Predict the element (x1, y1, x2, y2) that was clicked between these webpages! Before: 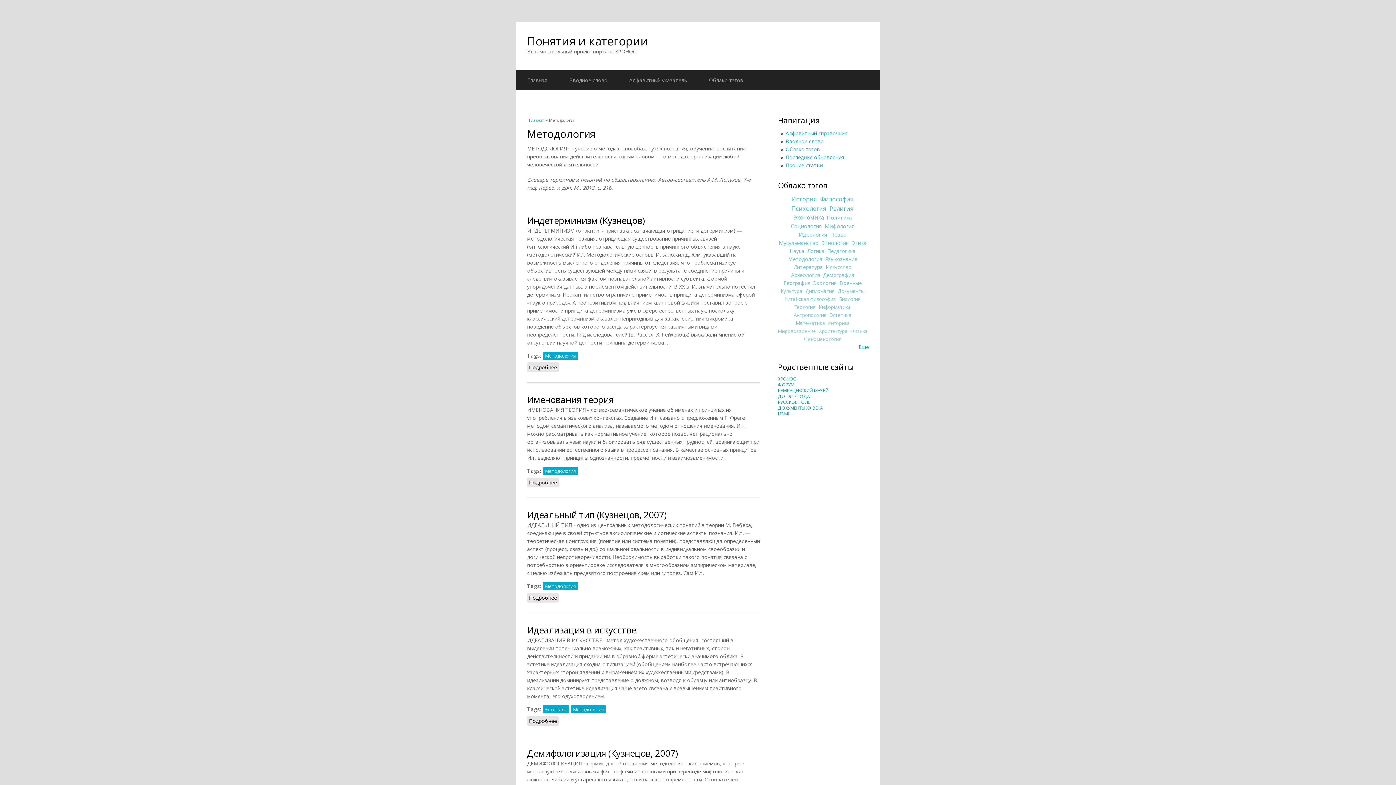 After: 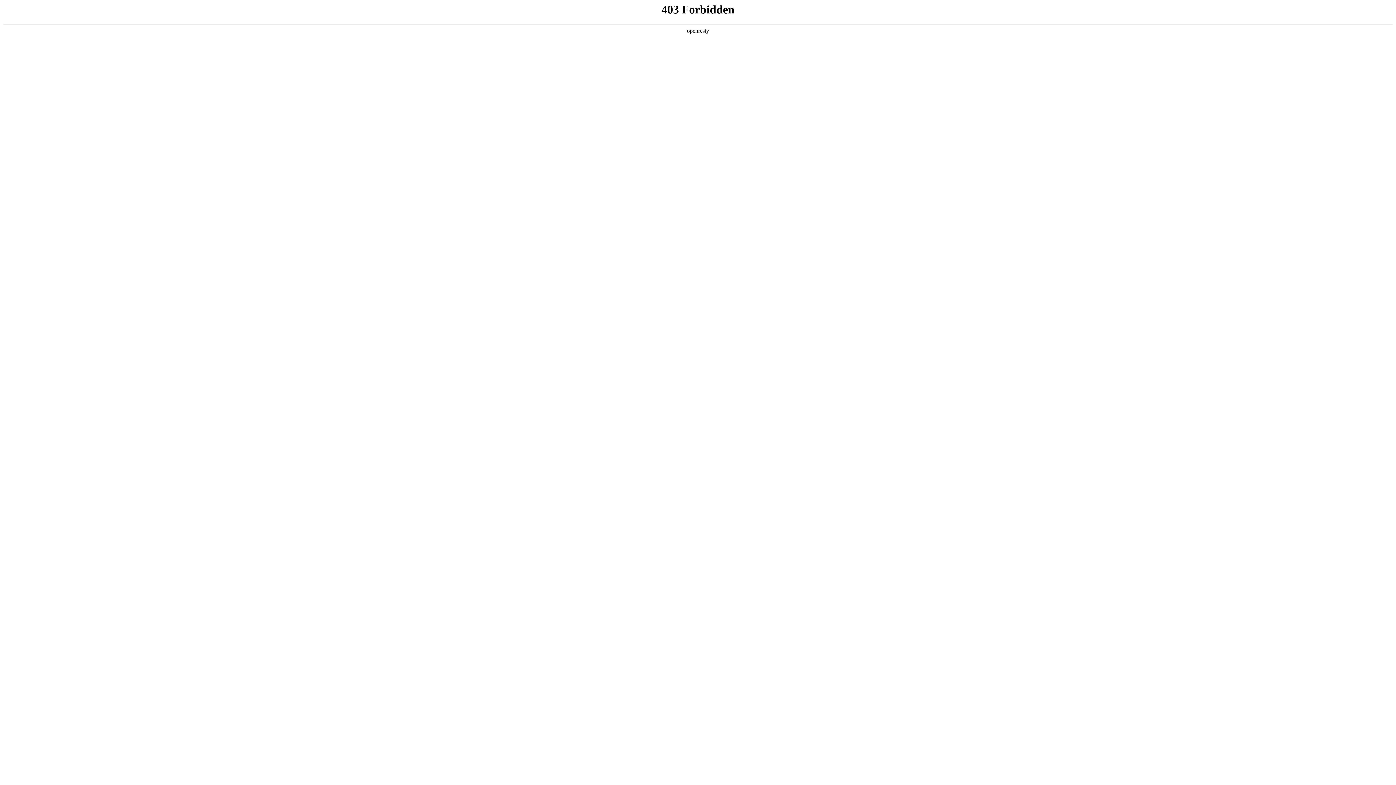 Action: label: РУМЯНЦЕВСКИЙ МУЗЕЙ bbox: (778, 387, 828, 393)